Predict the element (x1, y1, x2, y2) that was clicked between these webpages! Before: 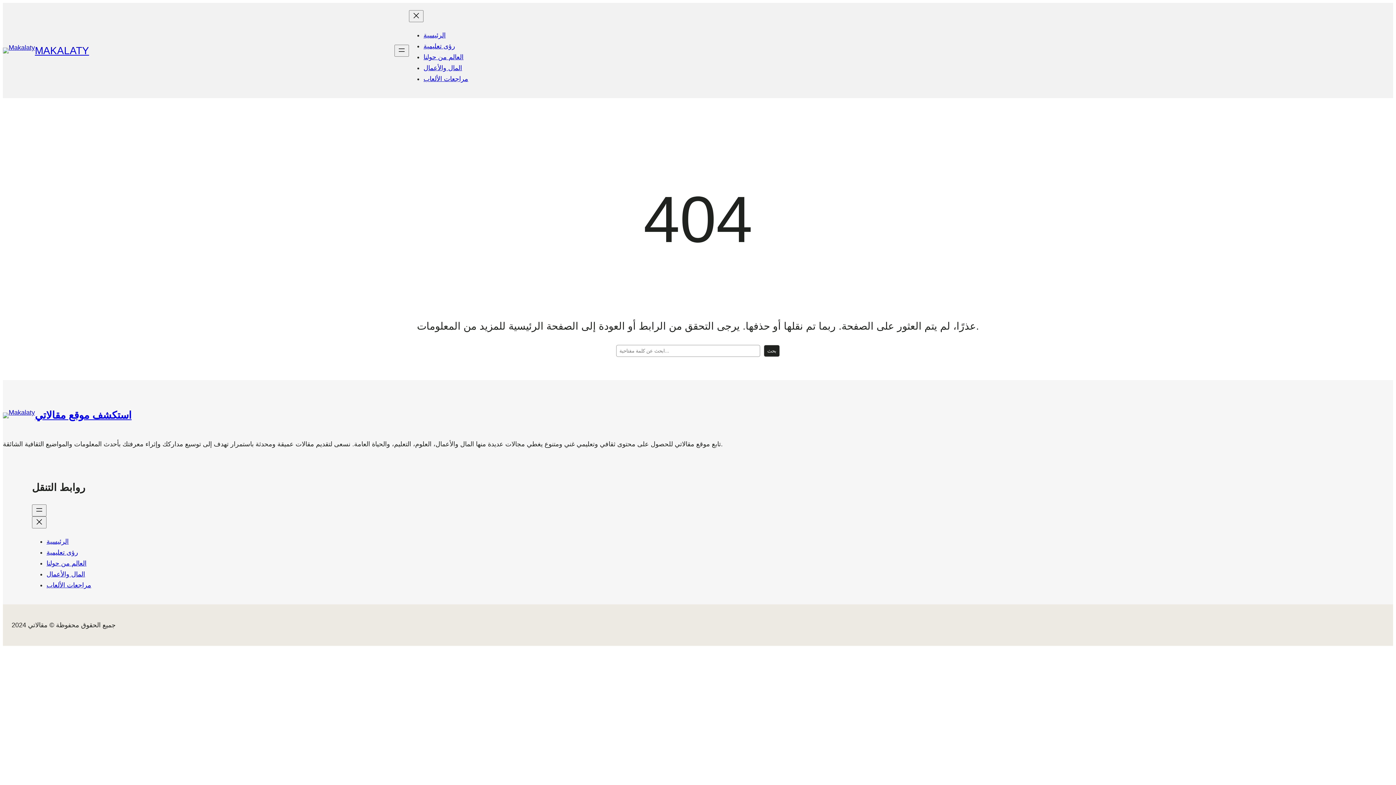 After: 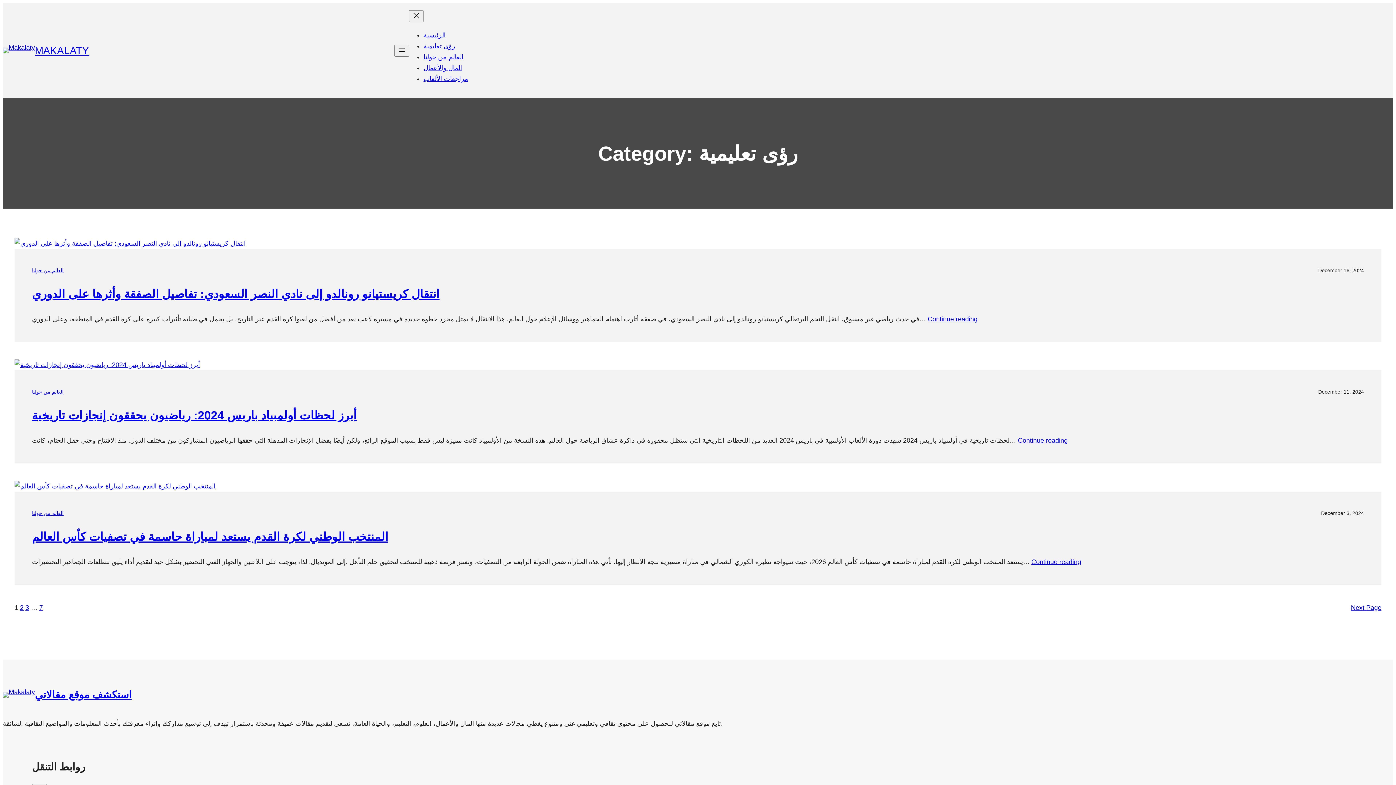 Action: label: رؤى تعليمية bbox: (423, 42, 455, 49)